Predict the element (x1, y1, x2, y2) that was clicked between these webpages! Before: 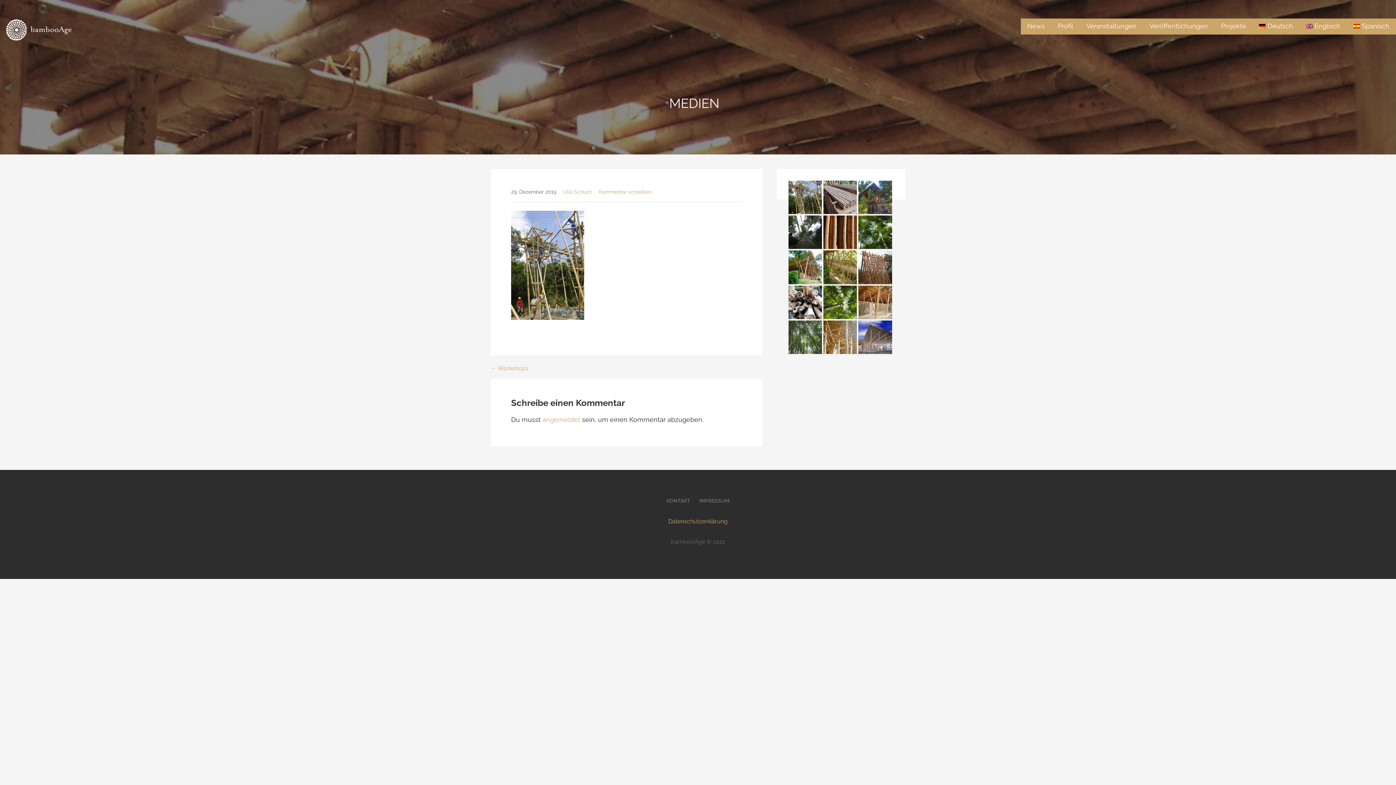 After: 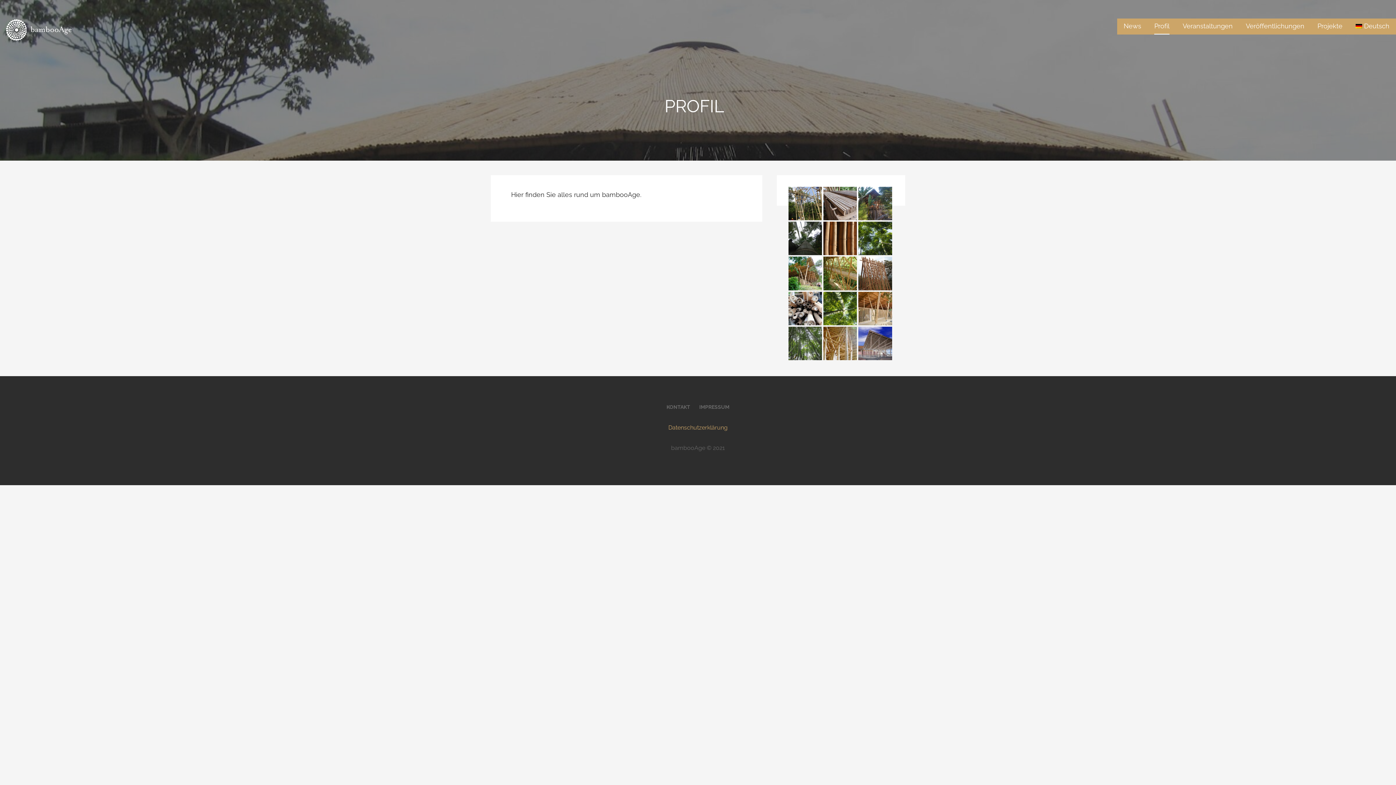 Action: bbox: (1058, 18, 1073, 34) label: Profil